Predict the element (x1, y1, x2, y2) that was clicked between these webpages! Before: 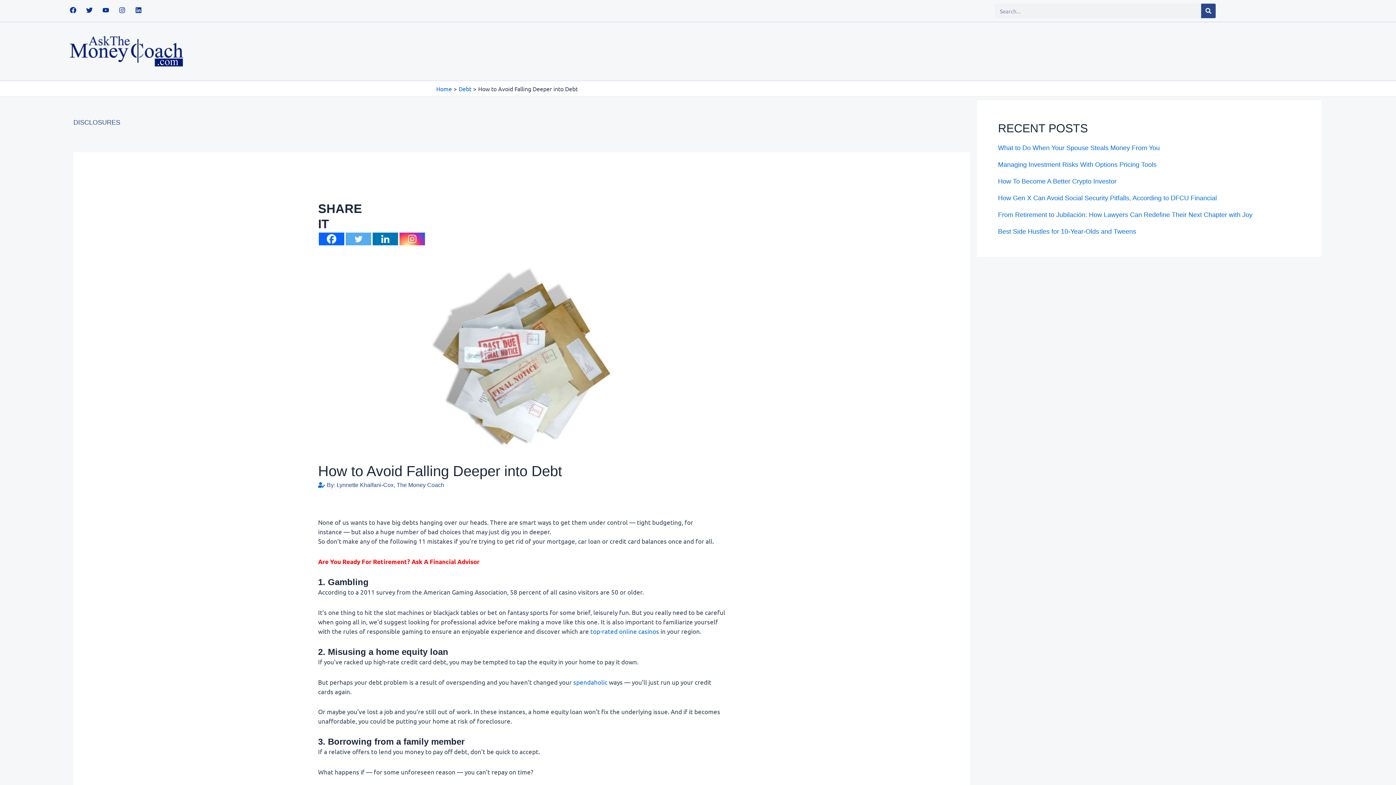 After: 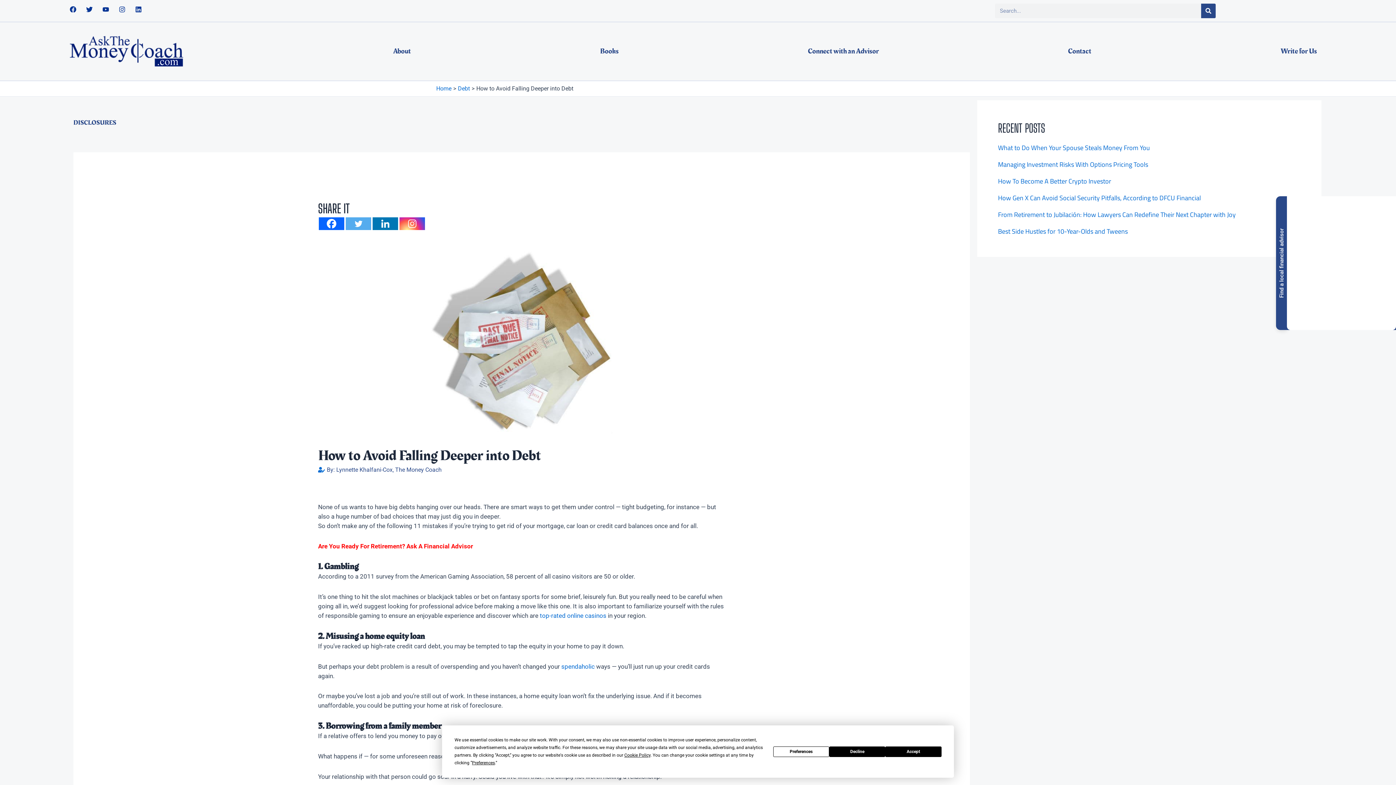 Action: bbox: (426, 232, 455, 246)